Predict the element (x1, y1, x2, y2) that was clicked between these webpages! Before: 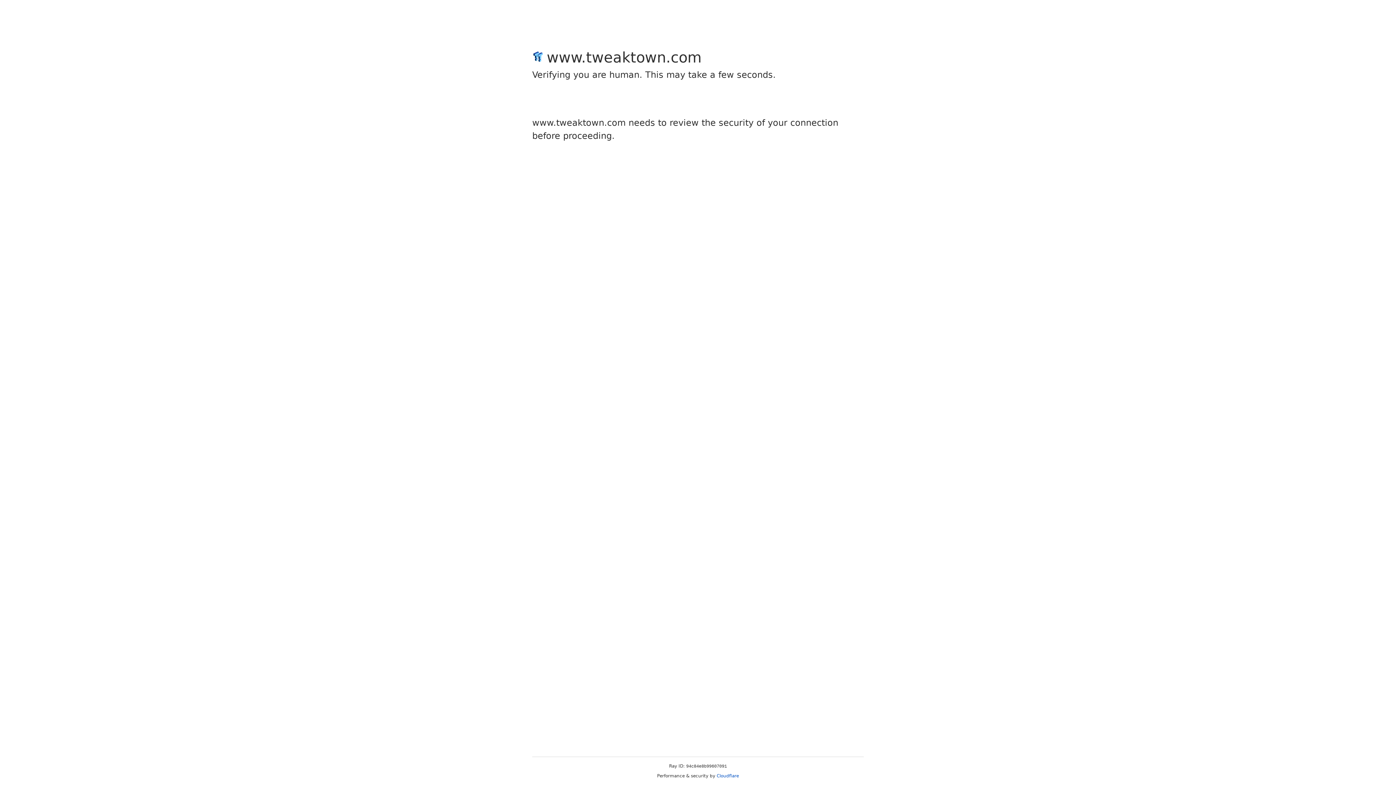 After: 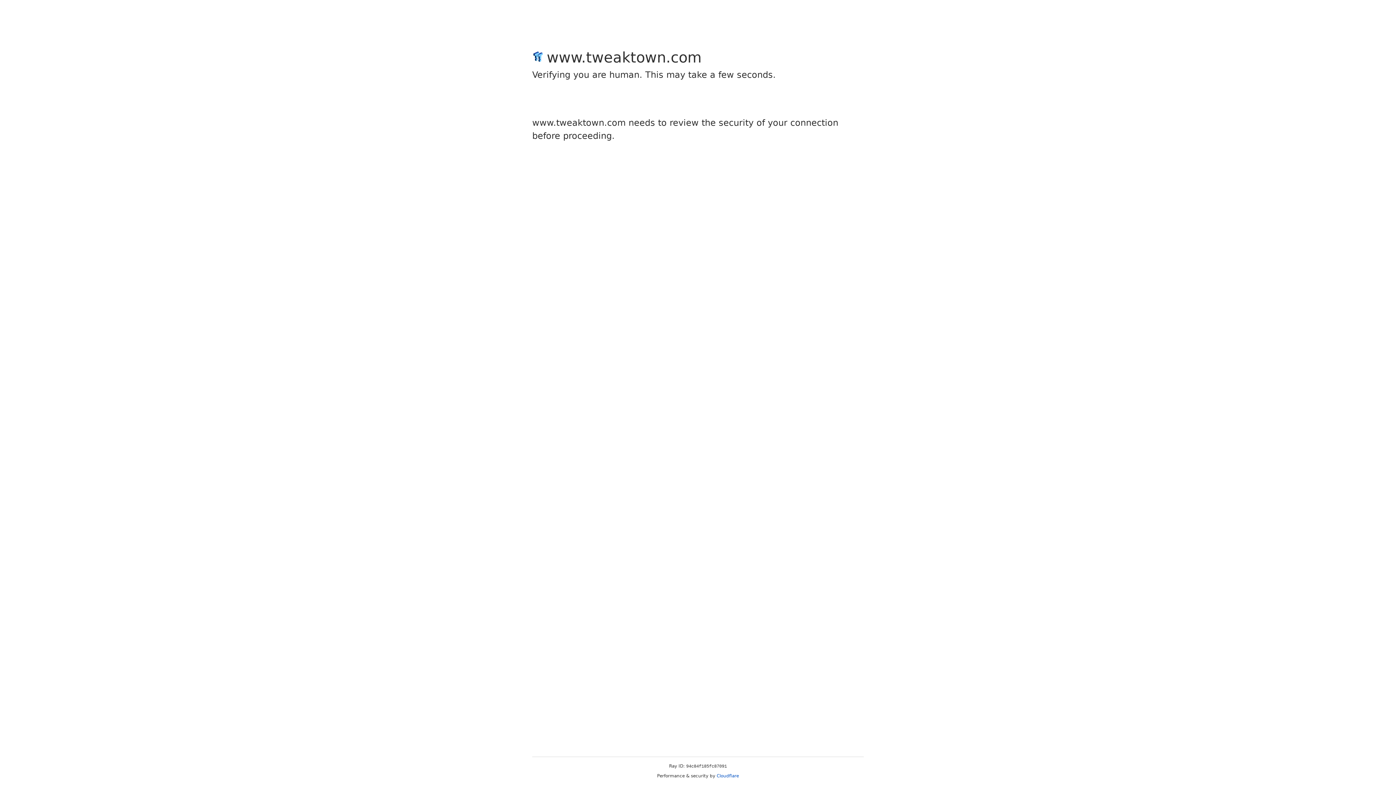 Action: label: Cloudflare bbox: (716, 773, 739, 778)